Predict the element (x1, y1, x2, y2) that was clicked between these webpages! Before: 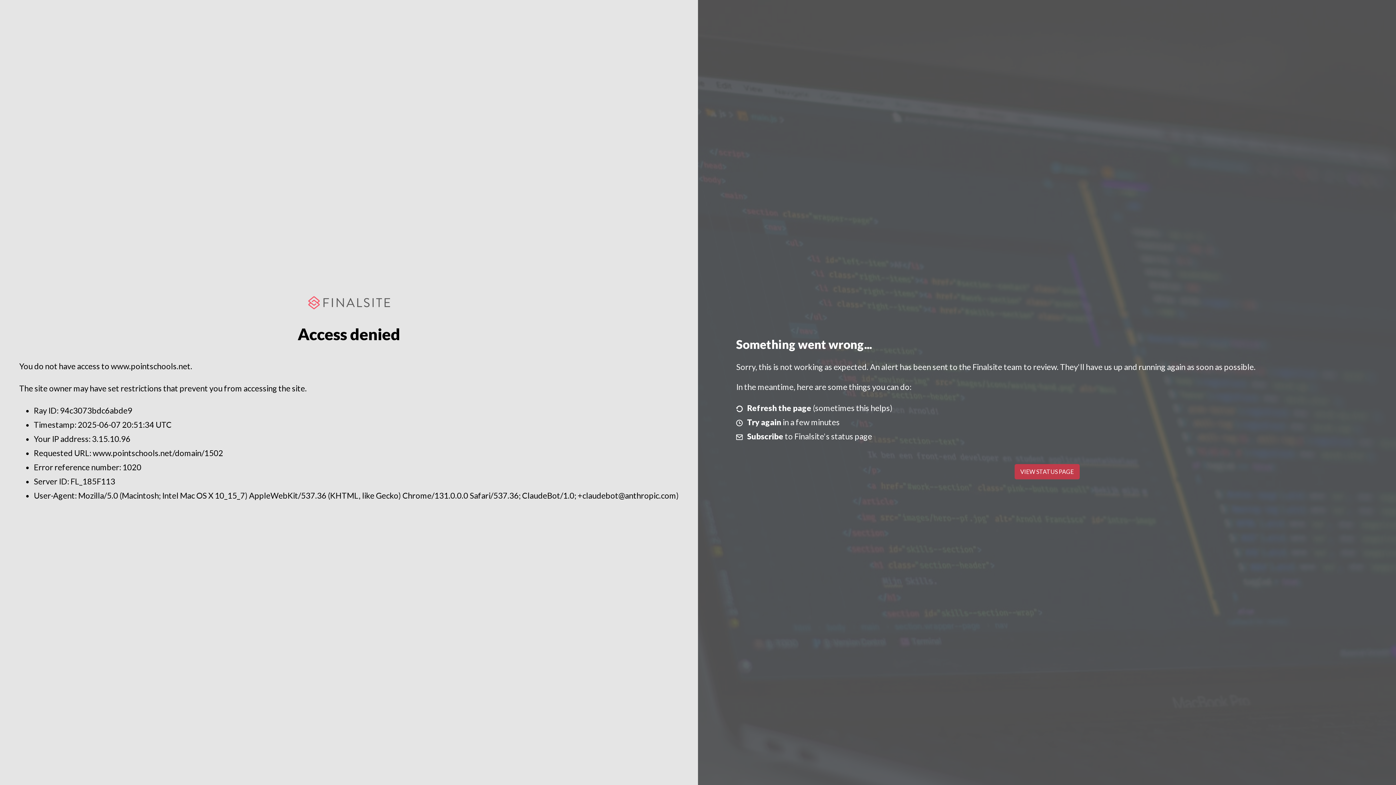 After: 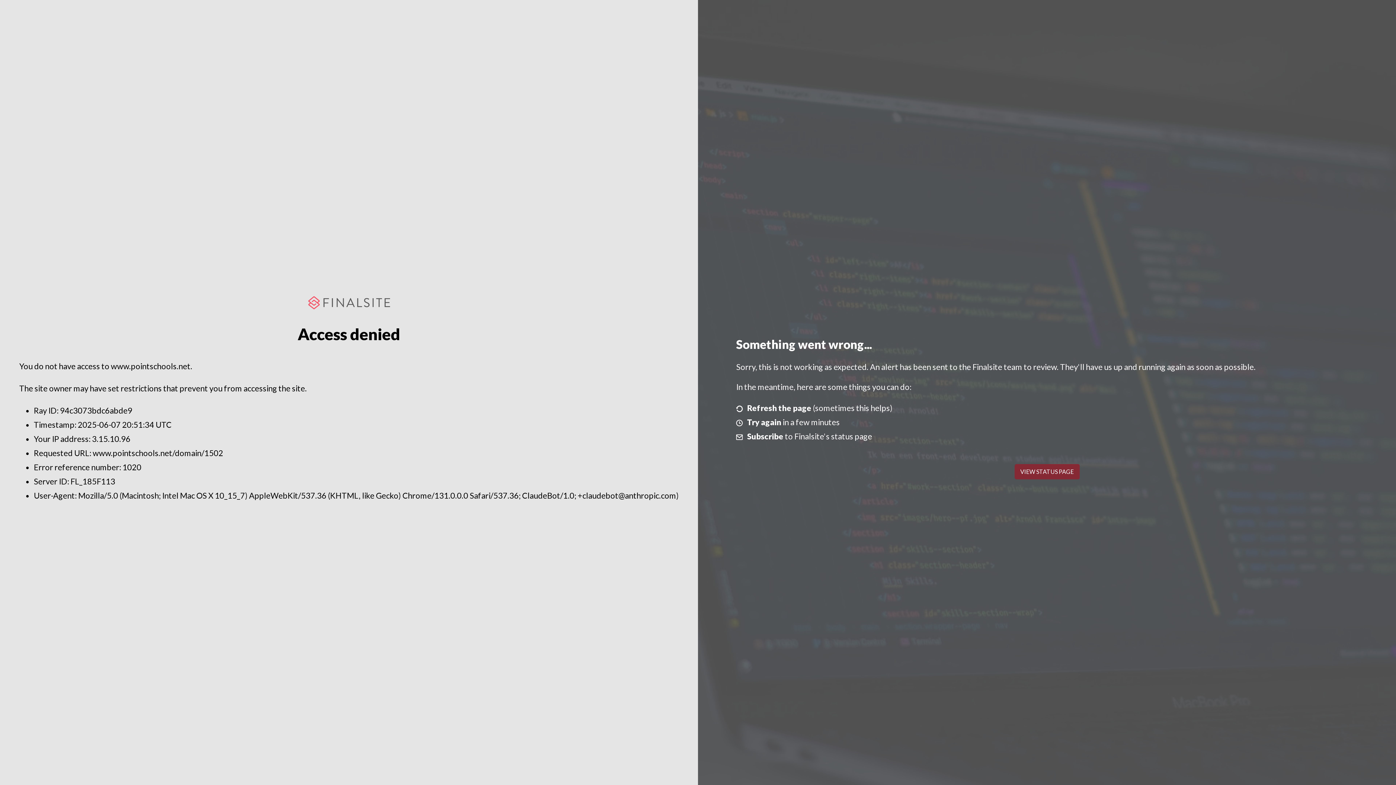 Action: bbox: (1014, 464, 1079, 479) label: VIEW STATUS PAGE